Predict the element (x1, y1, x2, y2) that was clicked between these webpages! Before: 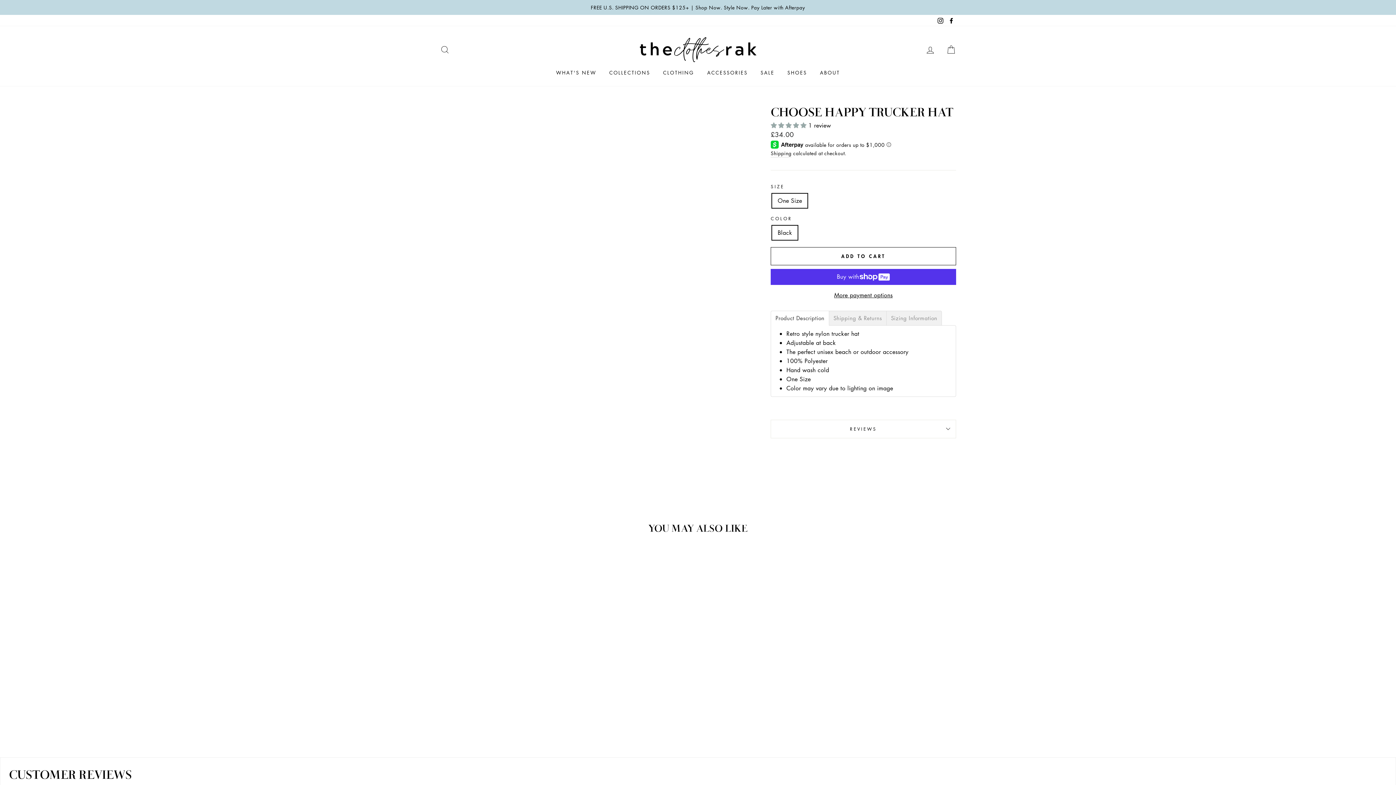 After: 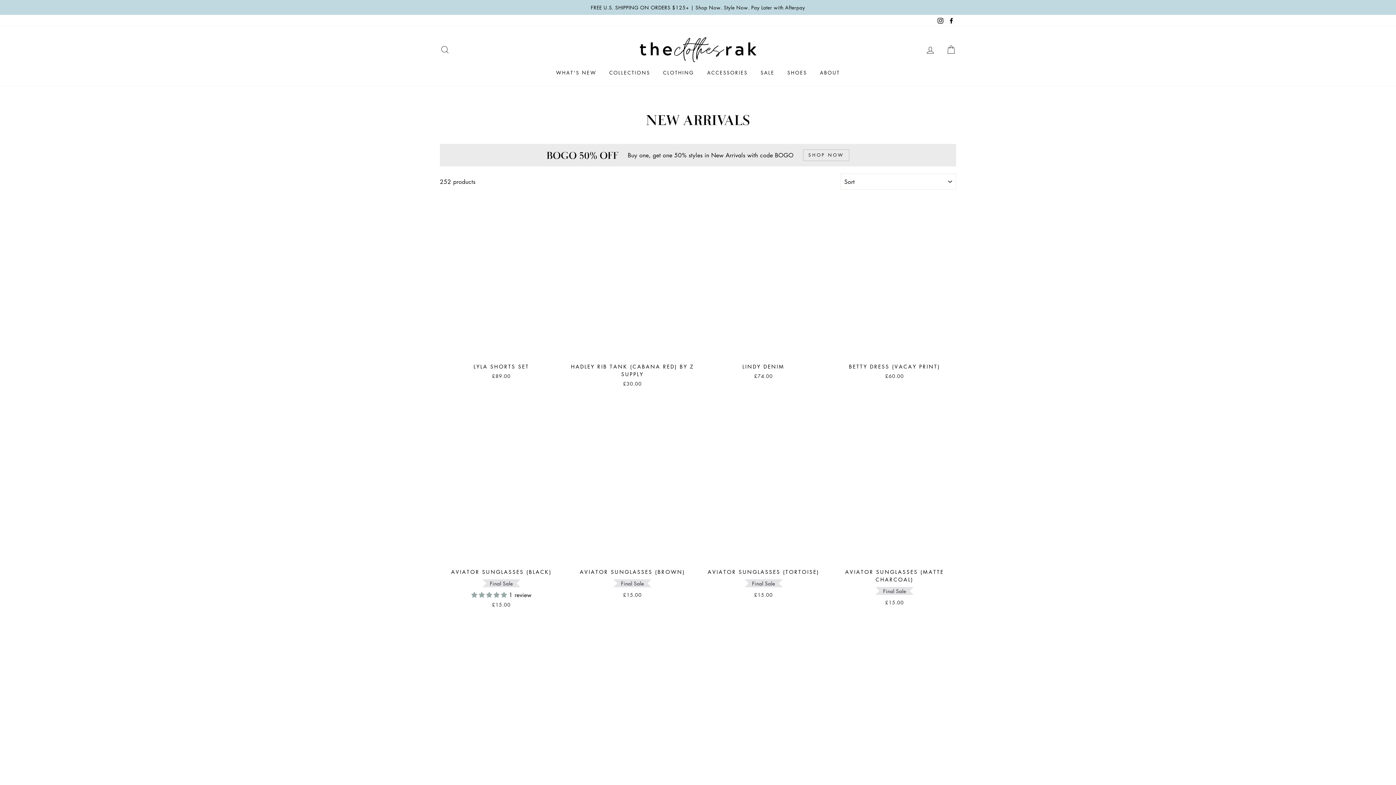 Action: label: COLLECTIONS bbox: (603, 66, 655, 78)